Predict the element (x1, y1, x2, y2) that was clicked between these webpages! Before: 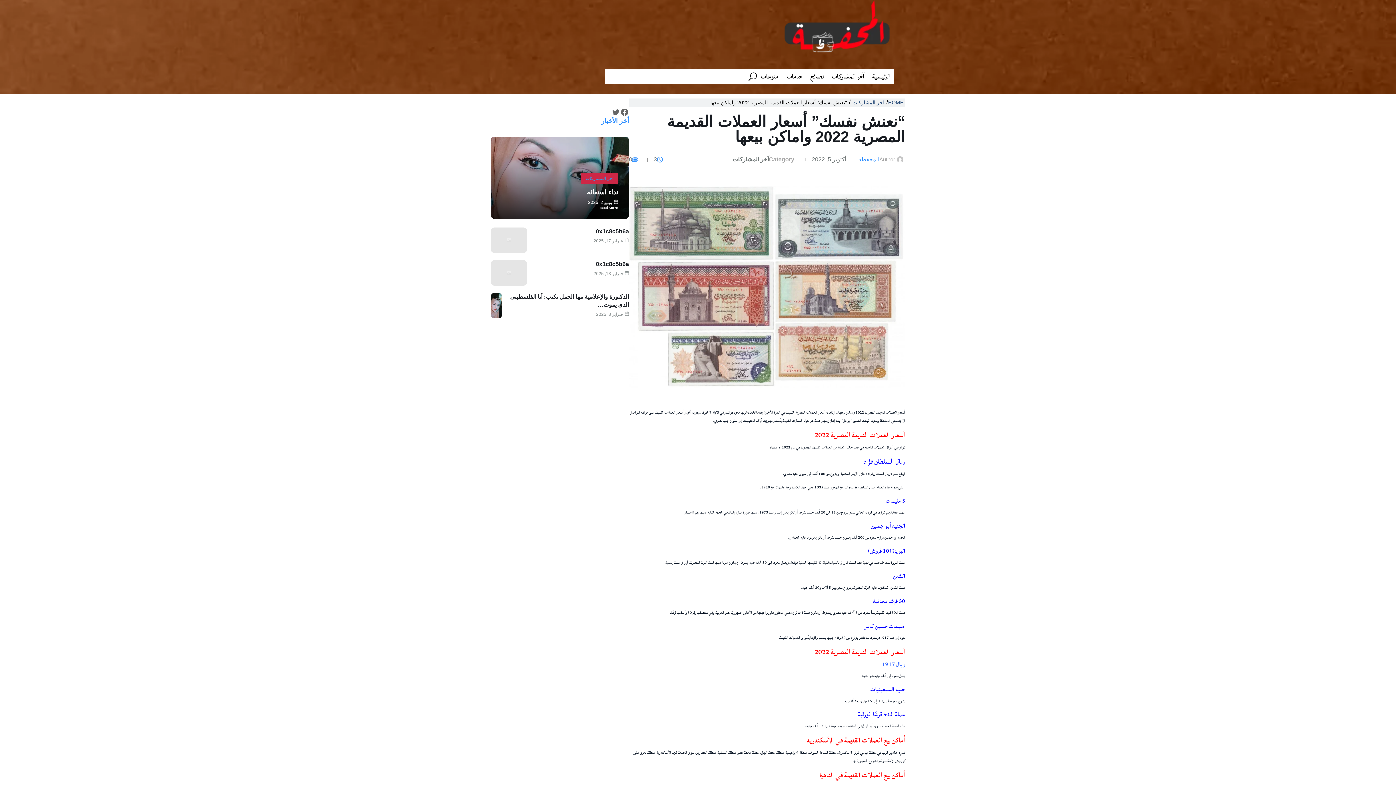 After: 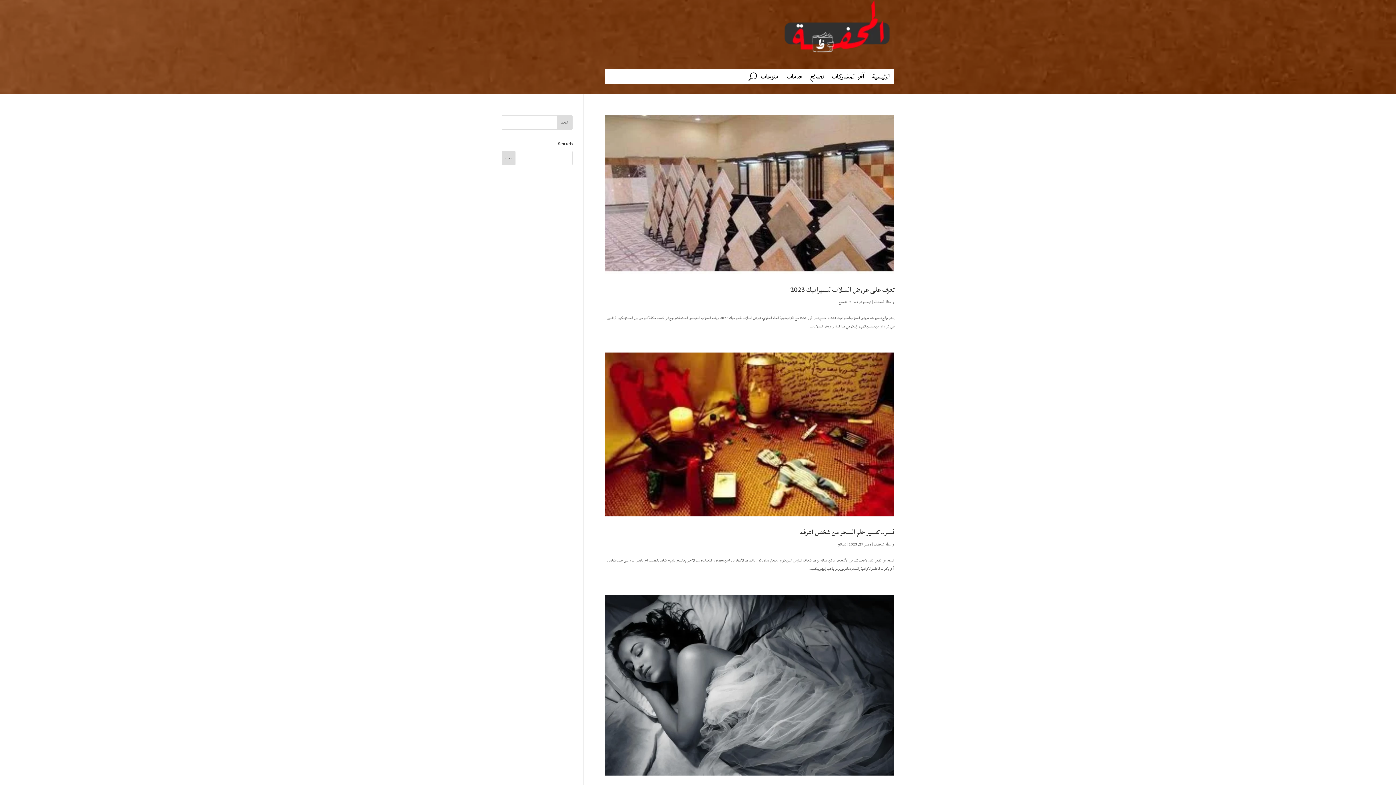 Action: label: نصائح bbox: (810, 71, 823, 84)